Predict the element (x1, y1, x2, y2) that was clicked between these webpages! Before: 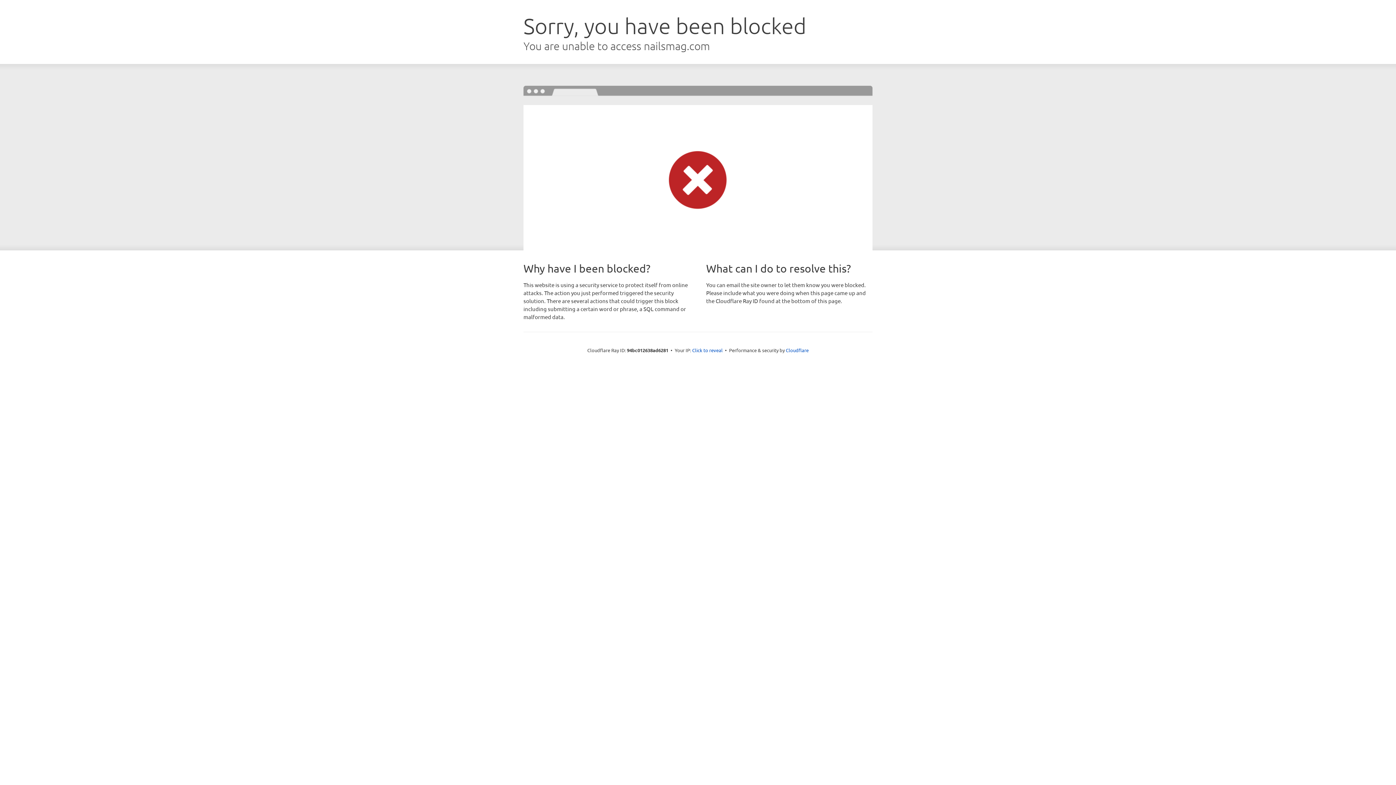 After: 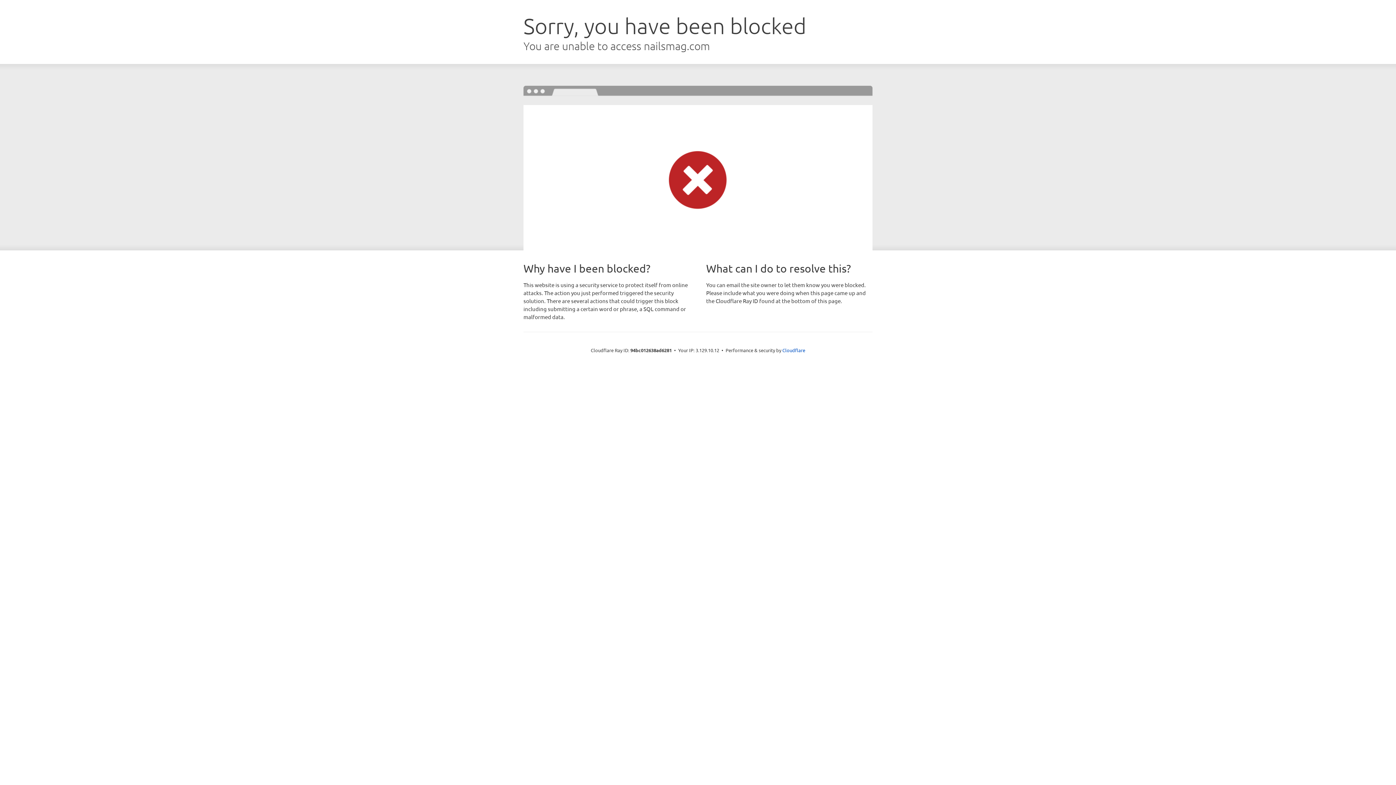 Action: bbox: (692, 346, 722, 353) label: Click to reveal